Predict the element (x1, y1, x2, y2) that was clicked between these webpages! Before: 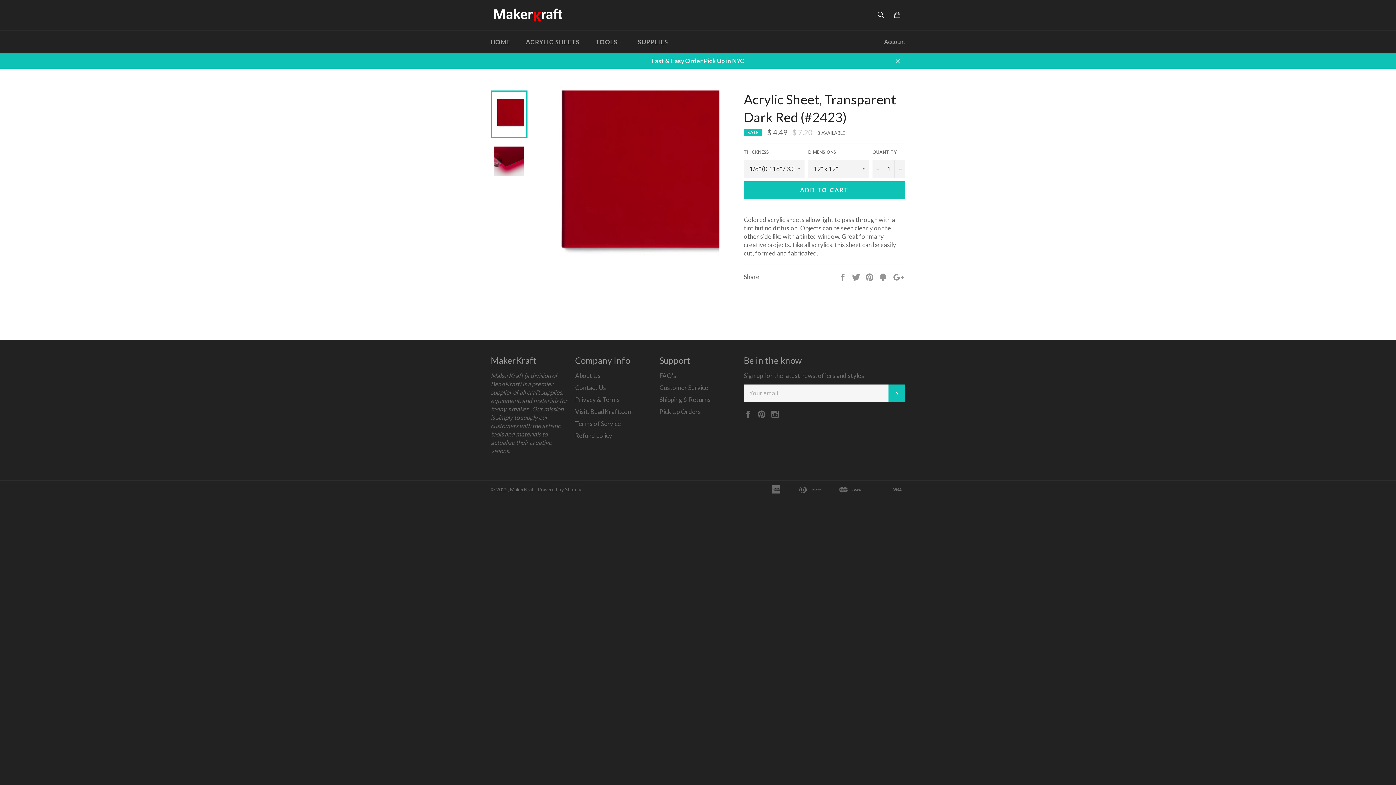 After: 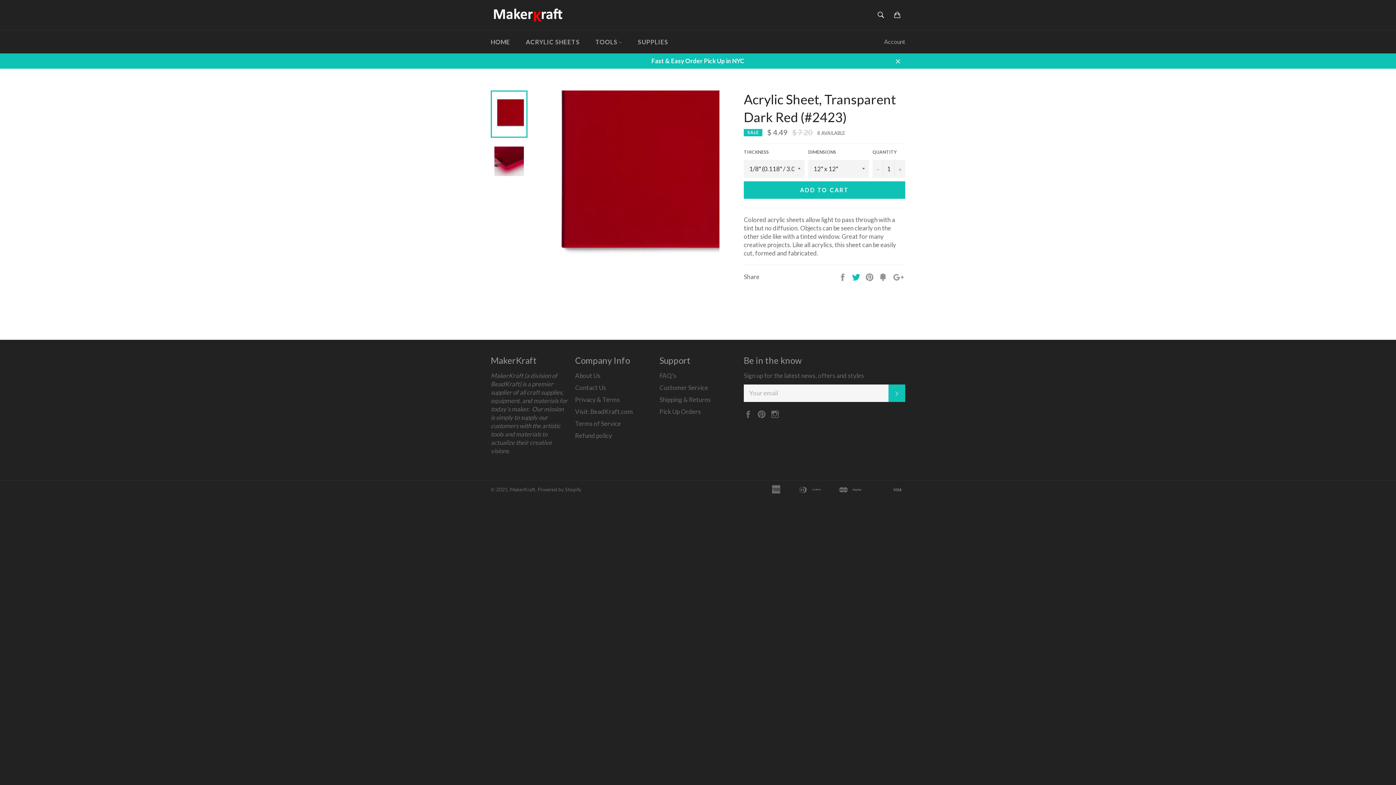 Action: label:  
Tweet bbox: (852, 272, 861, 280)